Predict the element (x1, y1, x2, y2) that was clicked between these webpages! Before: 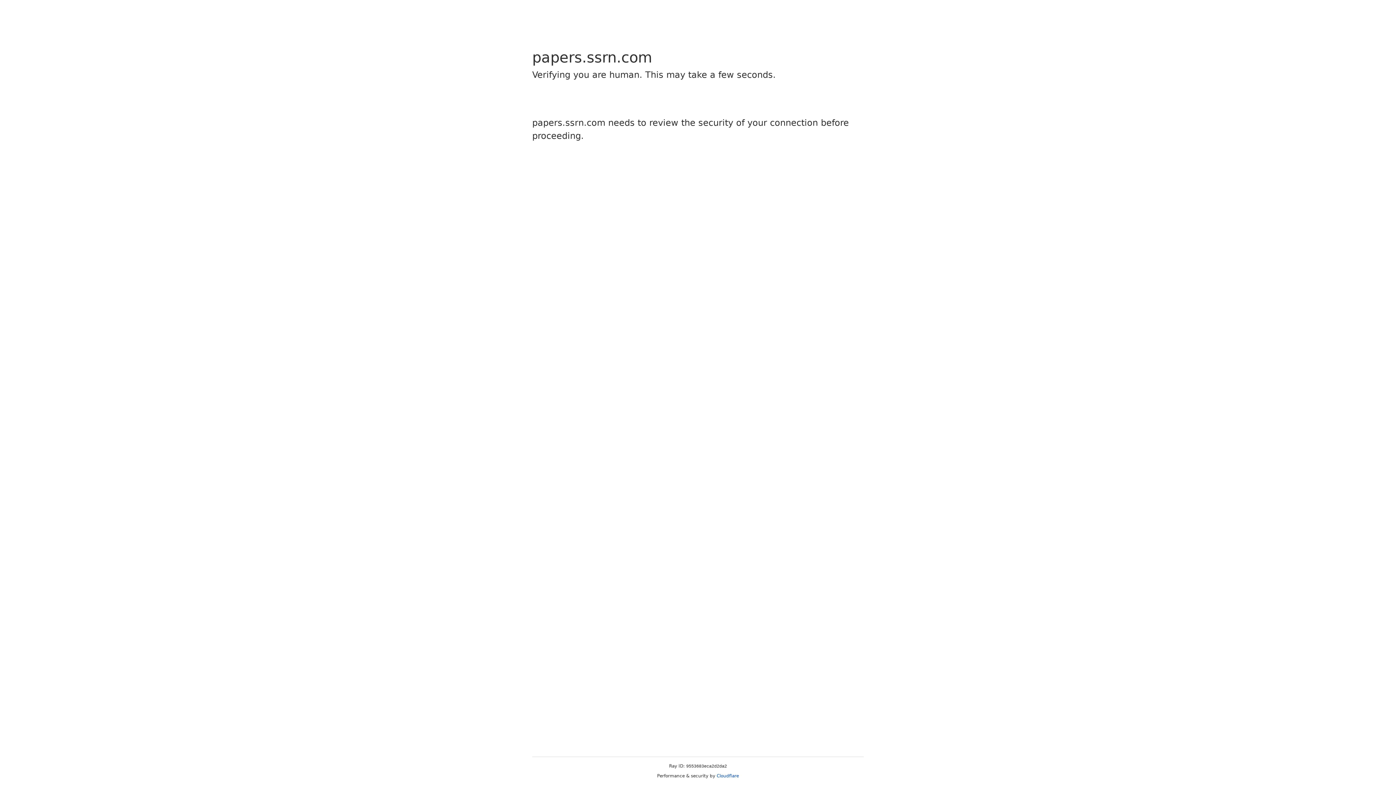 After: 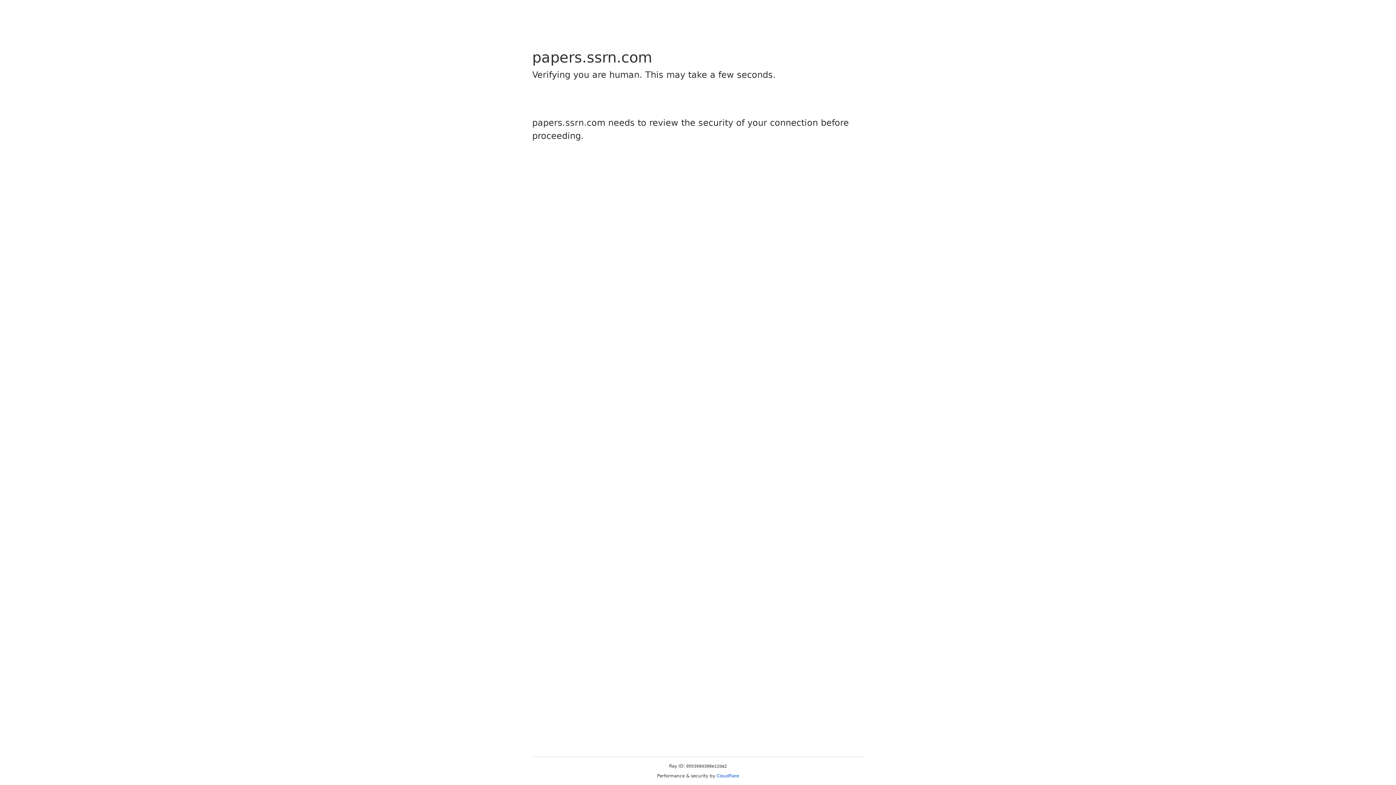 Action: label: Cloudflare bbox: (716, 773, 739, 778)